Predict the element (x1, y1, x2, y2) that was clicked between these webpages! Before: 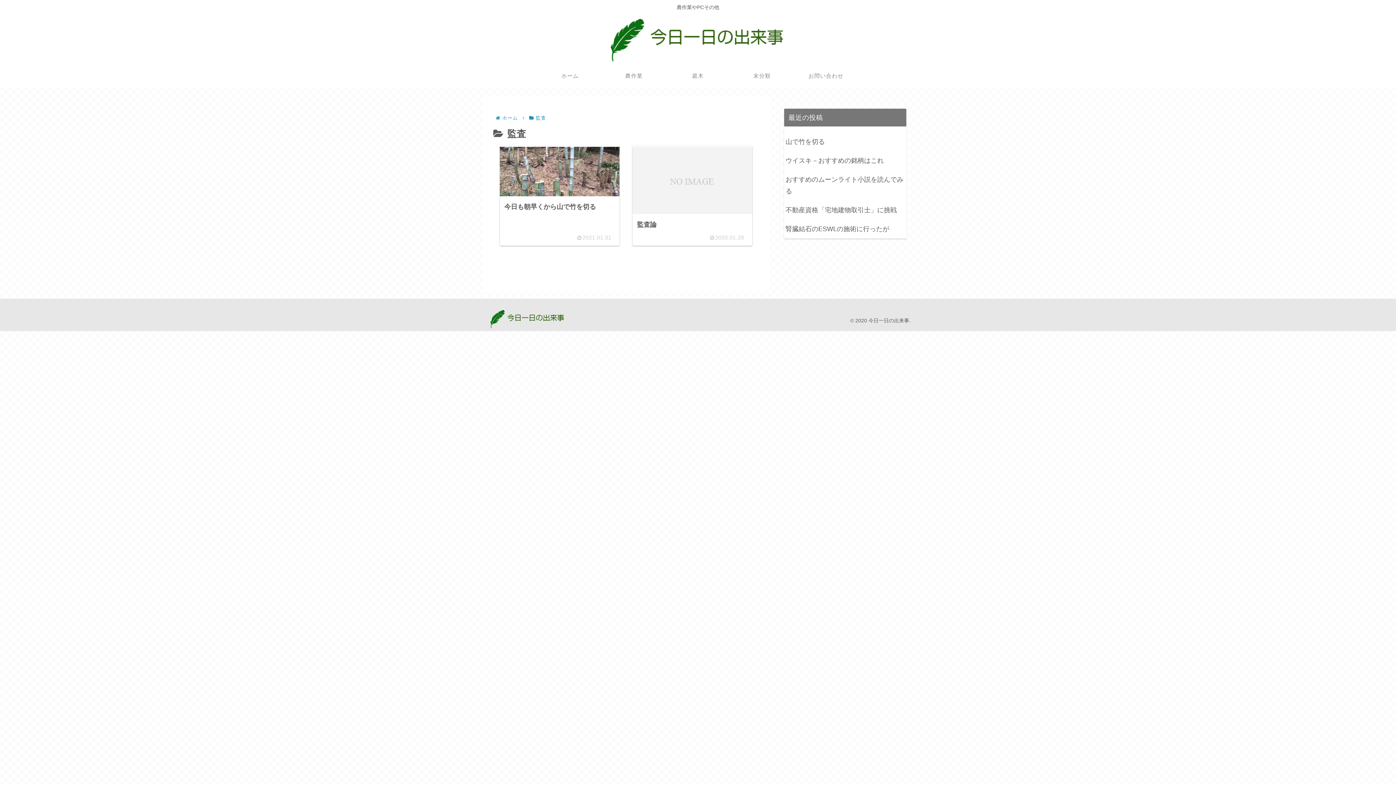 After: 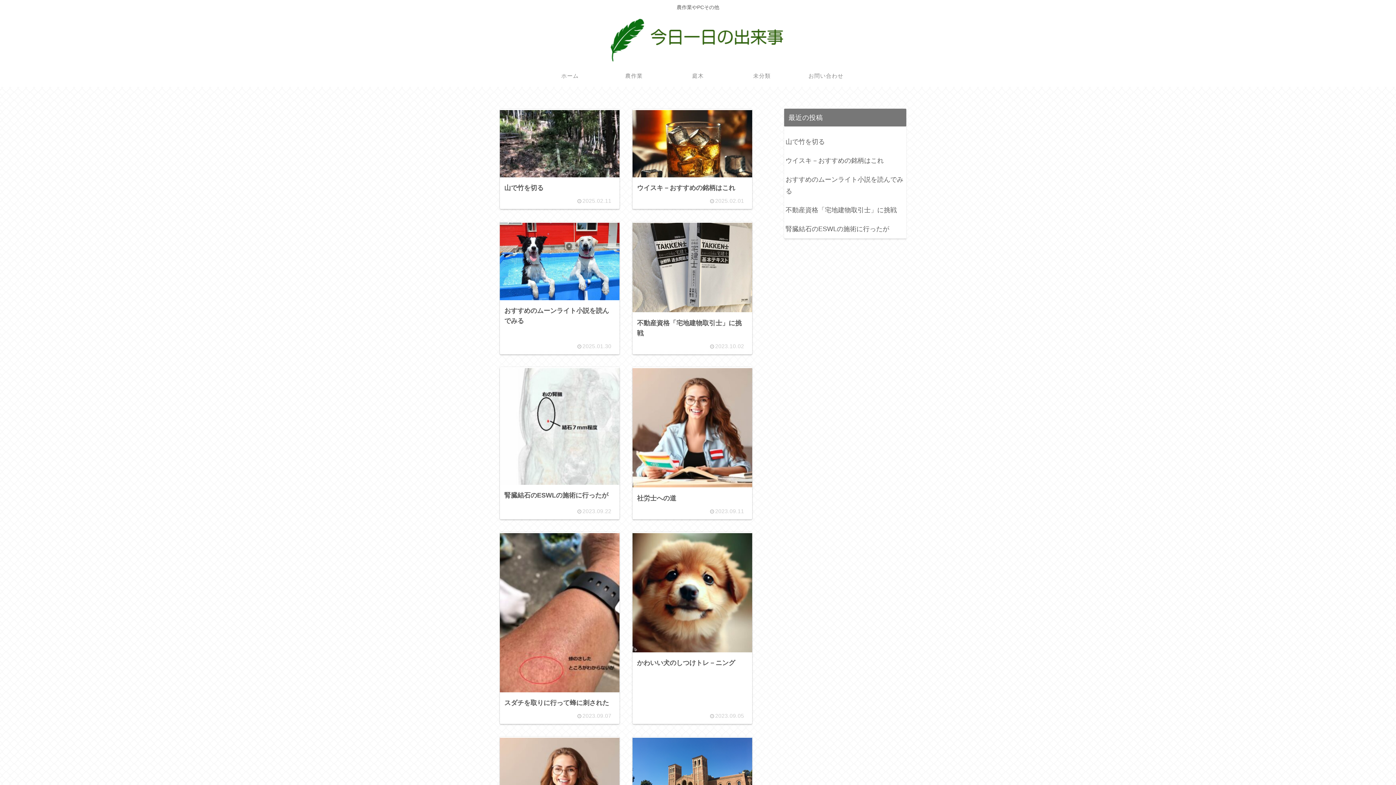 Action: bbox: (604, 18, 792, 61)